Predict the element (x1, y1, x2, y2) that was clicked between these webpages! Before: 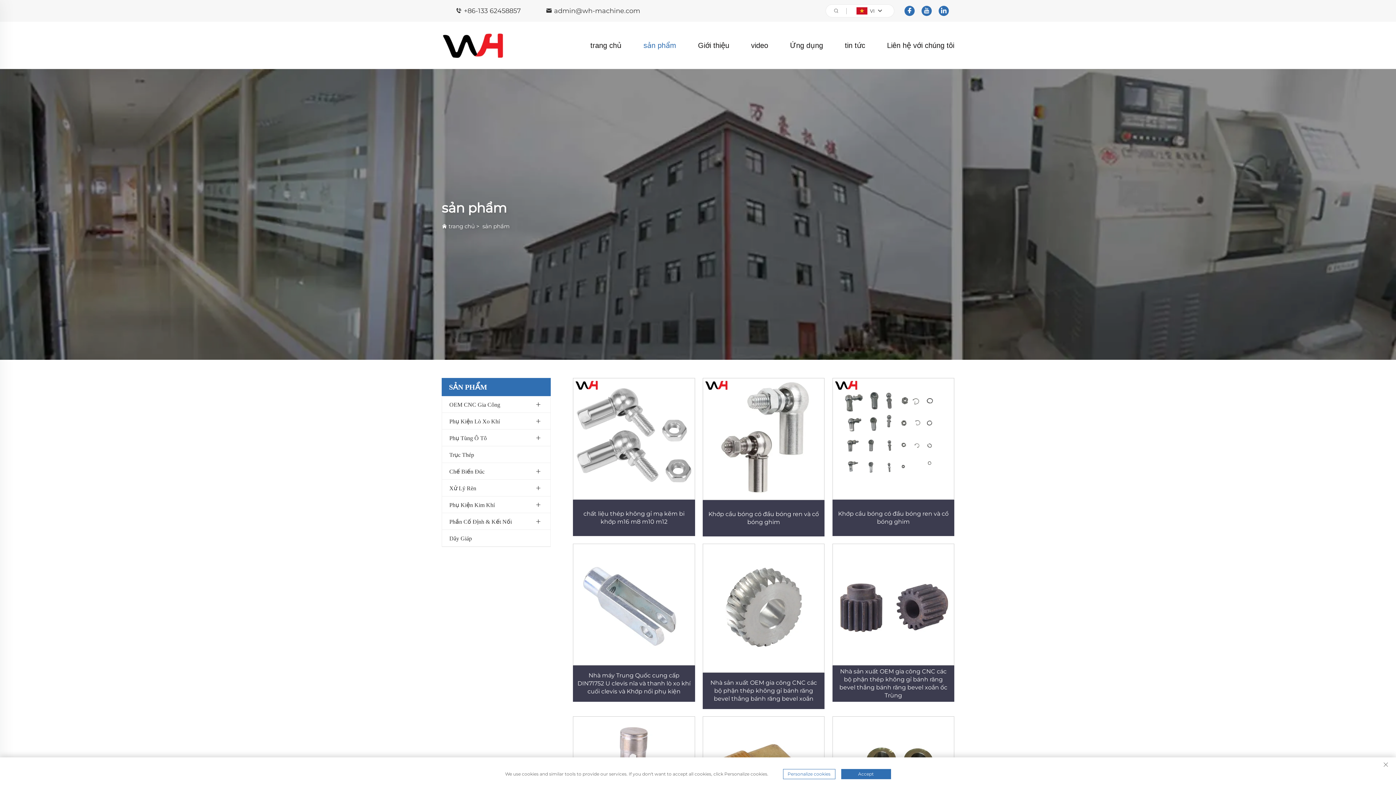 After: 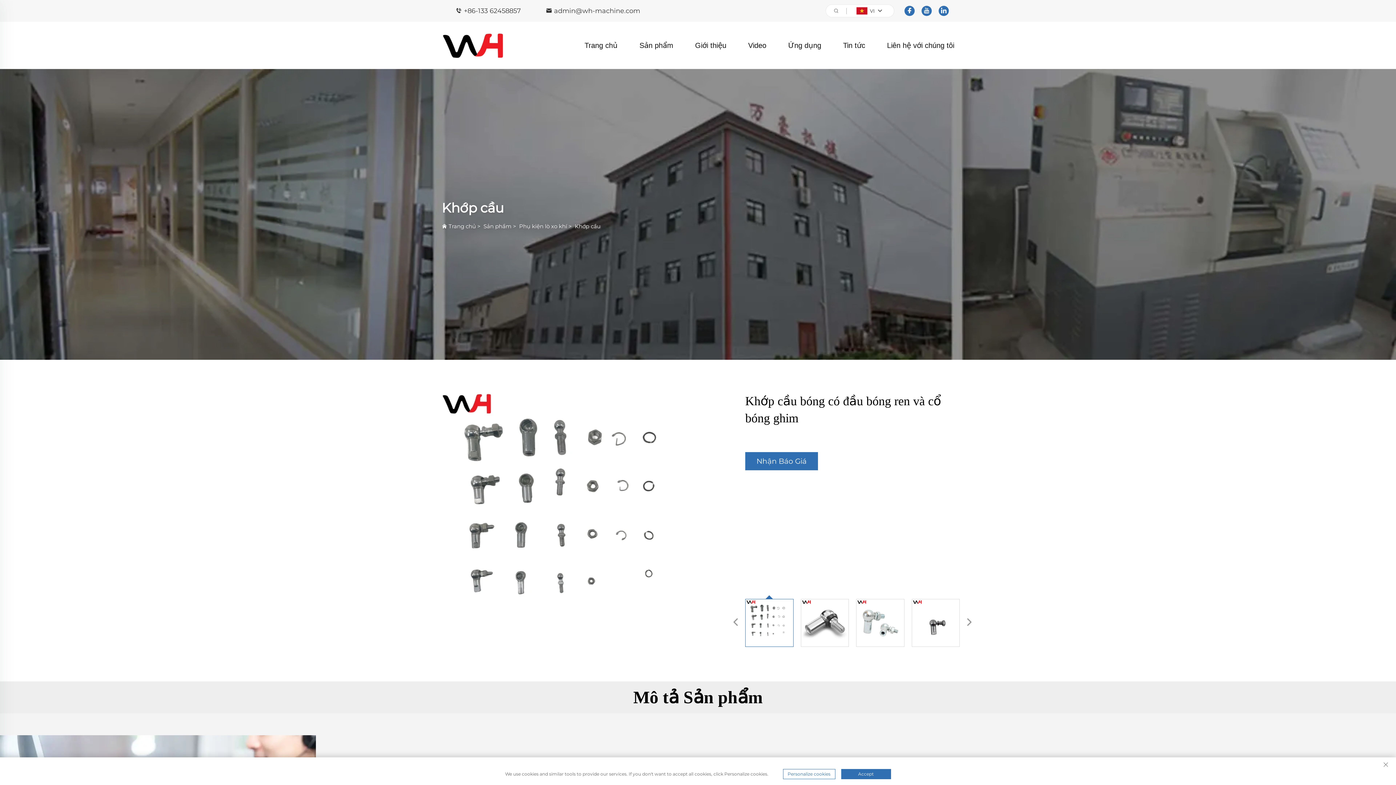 Action: label: Khớp cầu bóng có đầu bóng ren và cổ bóng ghim bbox: (836, 510, 950, 526)